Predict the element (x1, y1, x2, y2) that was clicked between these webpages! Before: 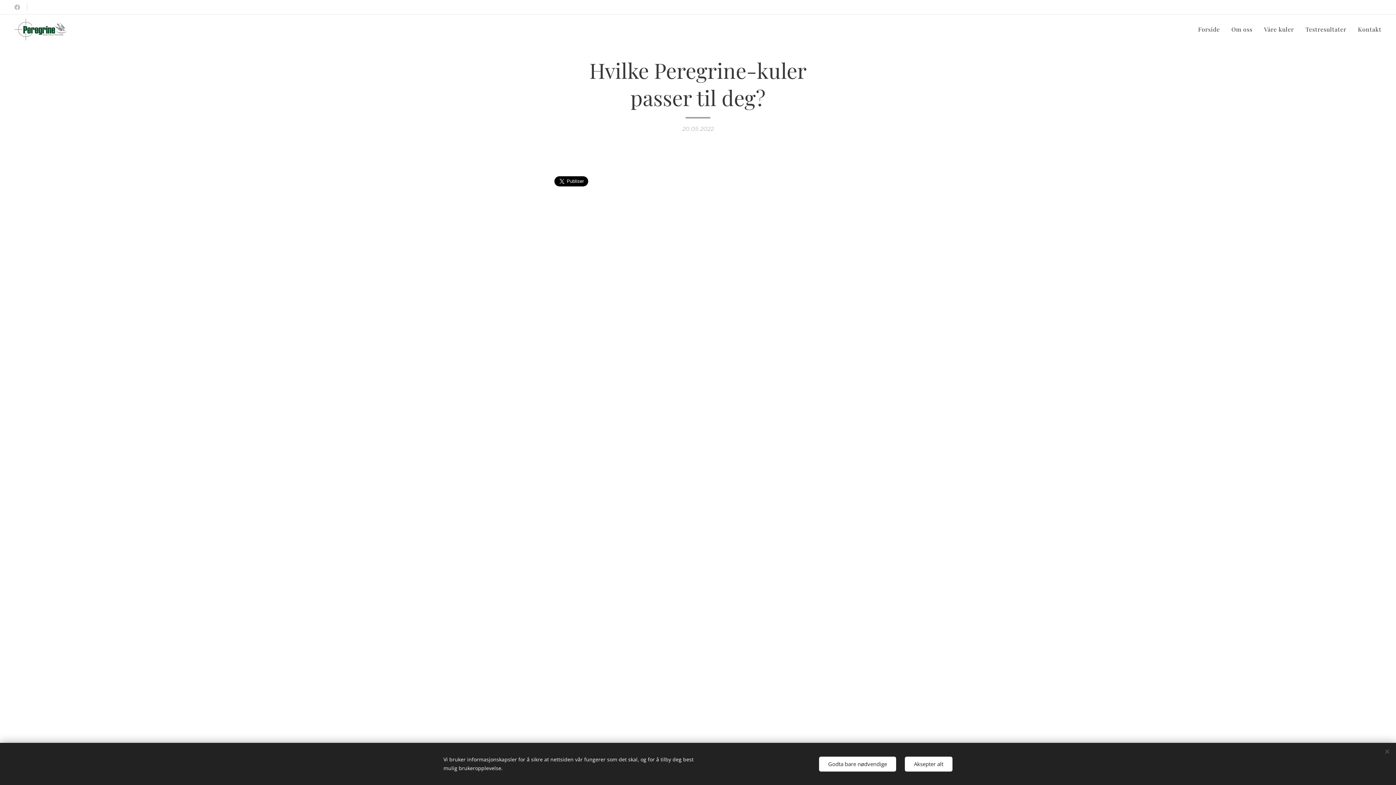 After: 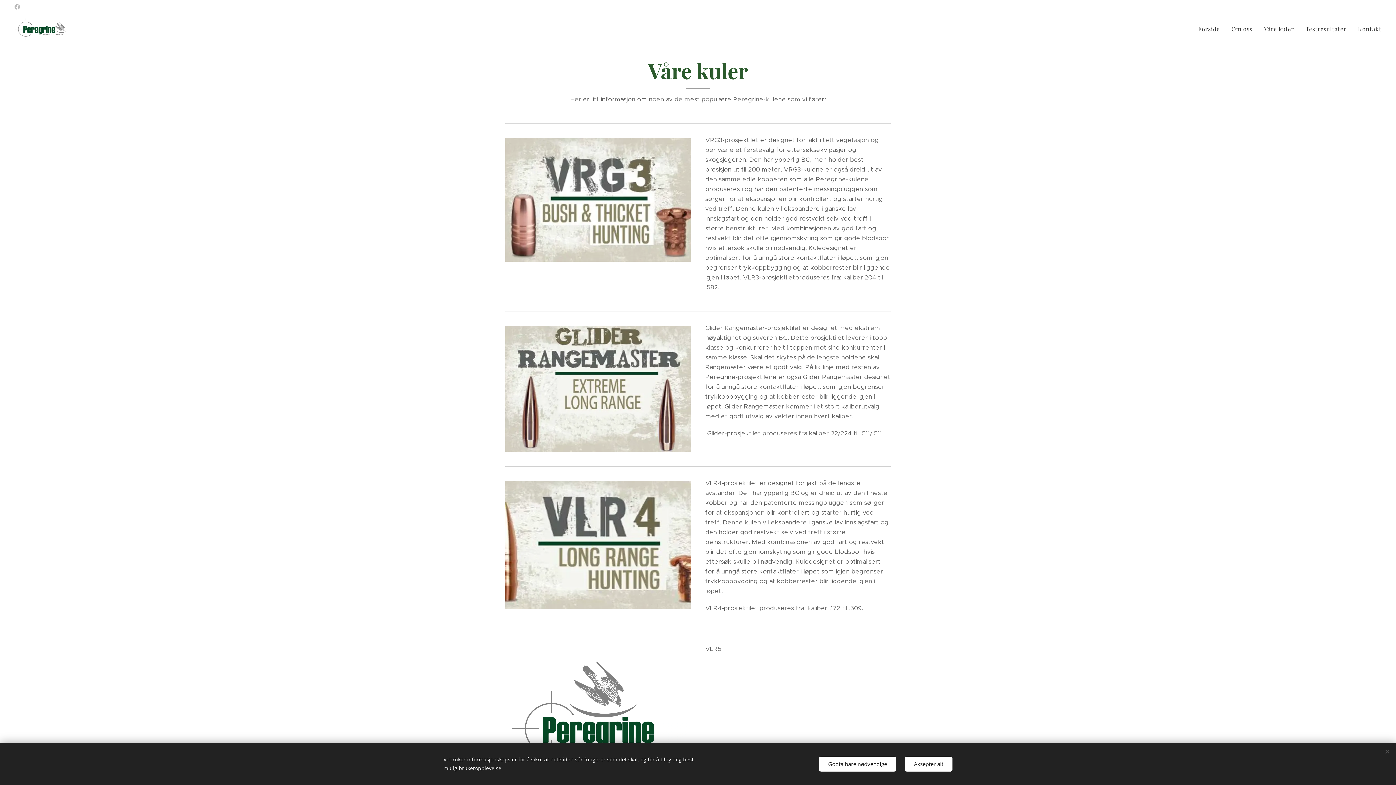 Action: bbox: (1258, 20, 1300, 38) label: Våre kuler